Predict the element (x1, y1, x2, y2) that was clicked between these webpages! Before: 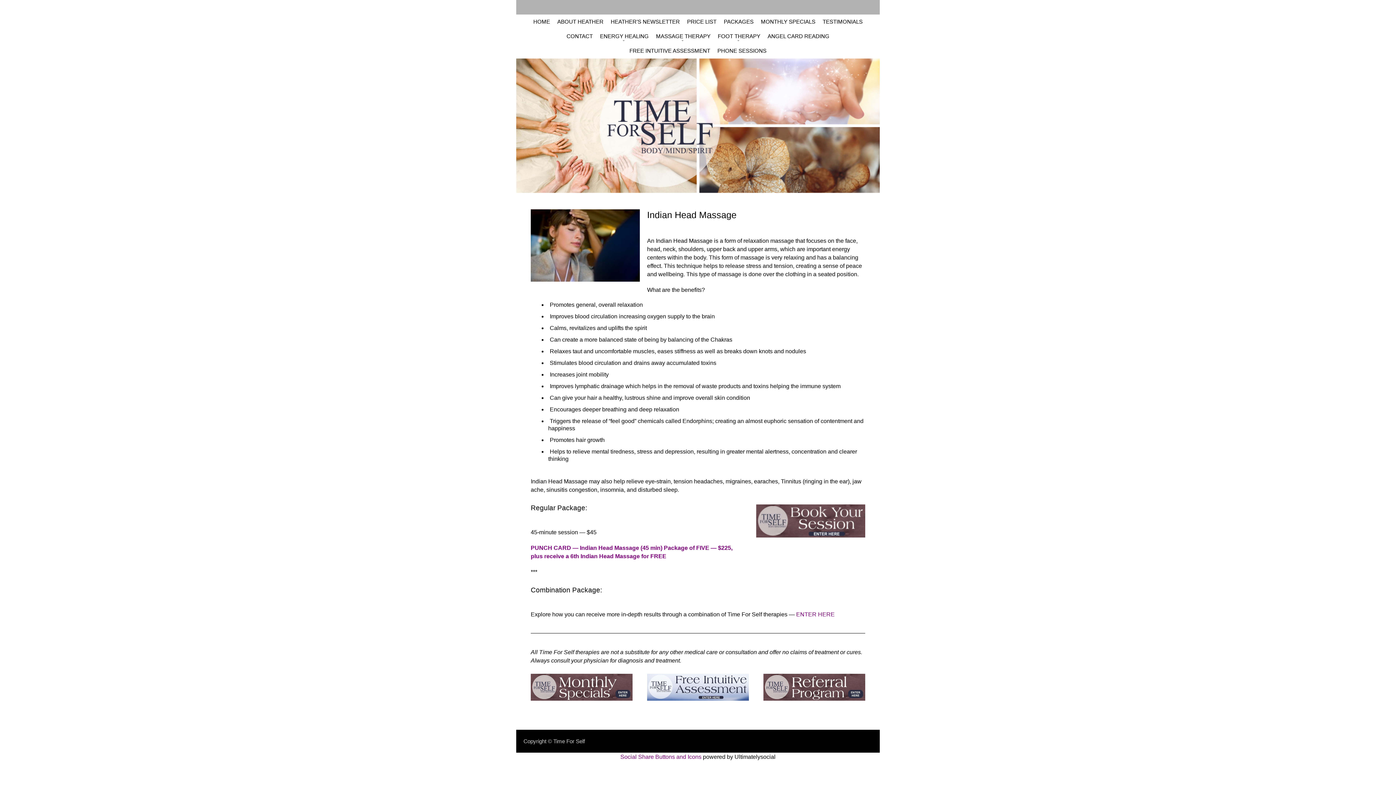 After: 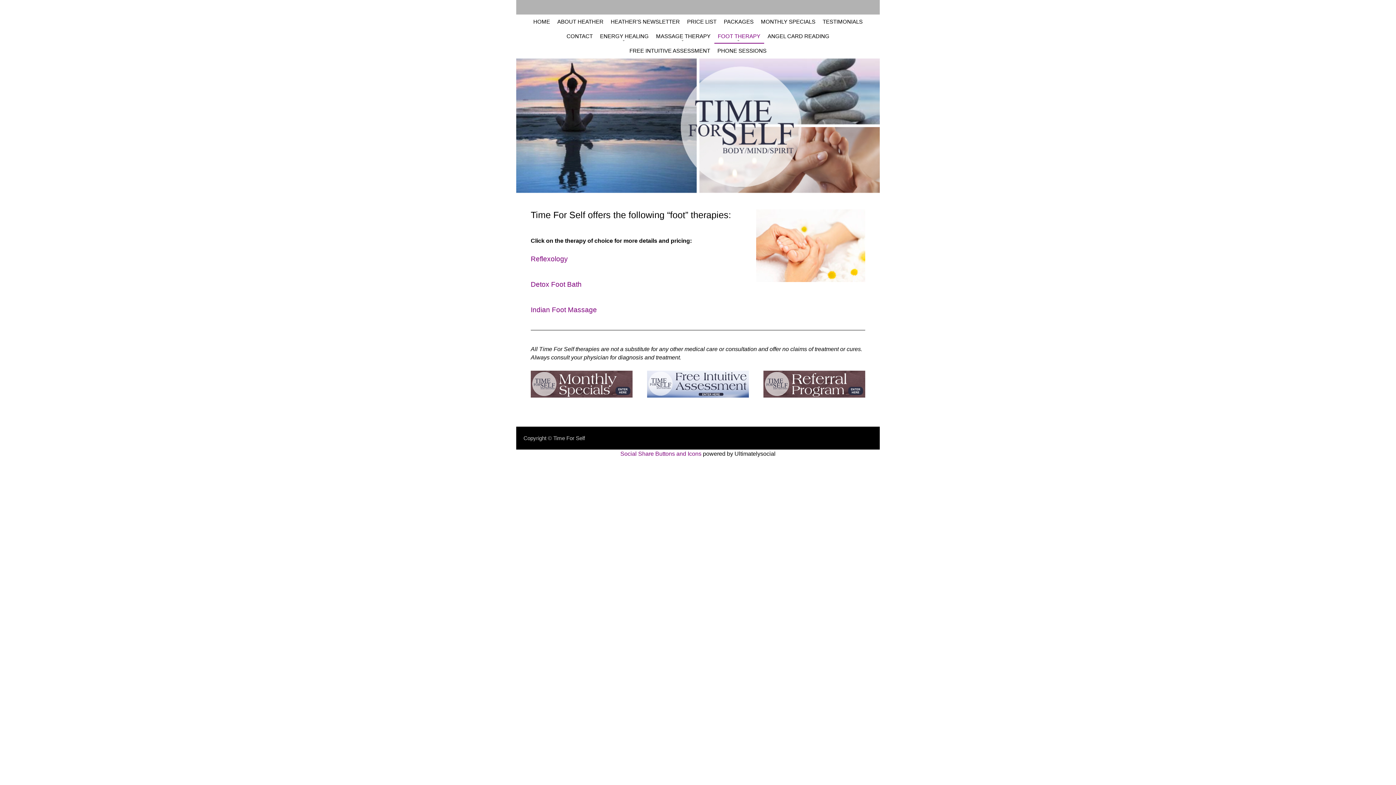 Action: label: FOOT THERAPY bbox: (714, 29, 764, 42)